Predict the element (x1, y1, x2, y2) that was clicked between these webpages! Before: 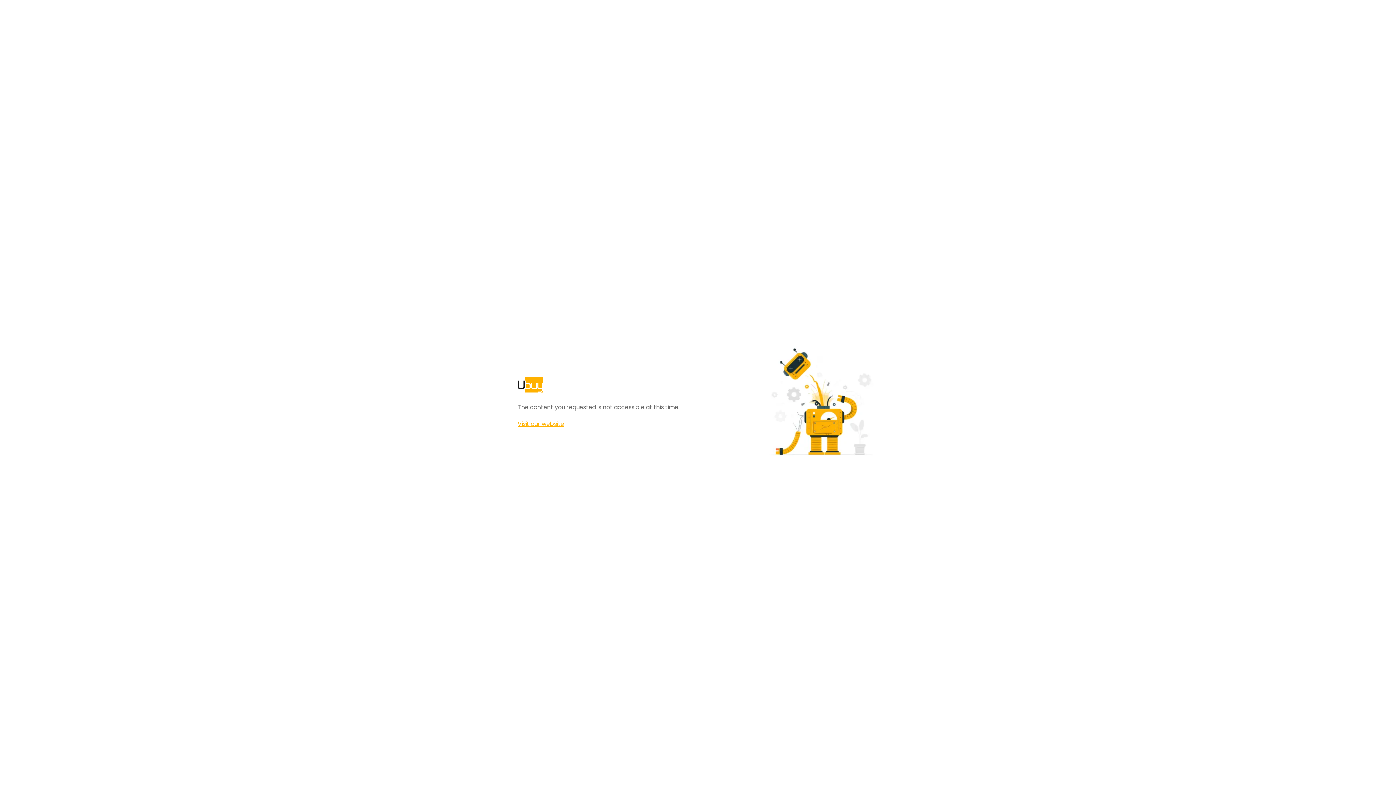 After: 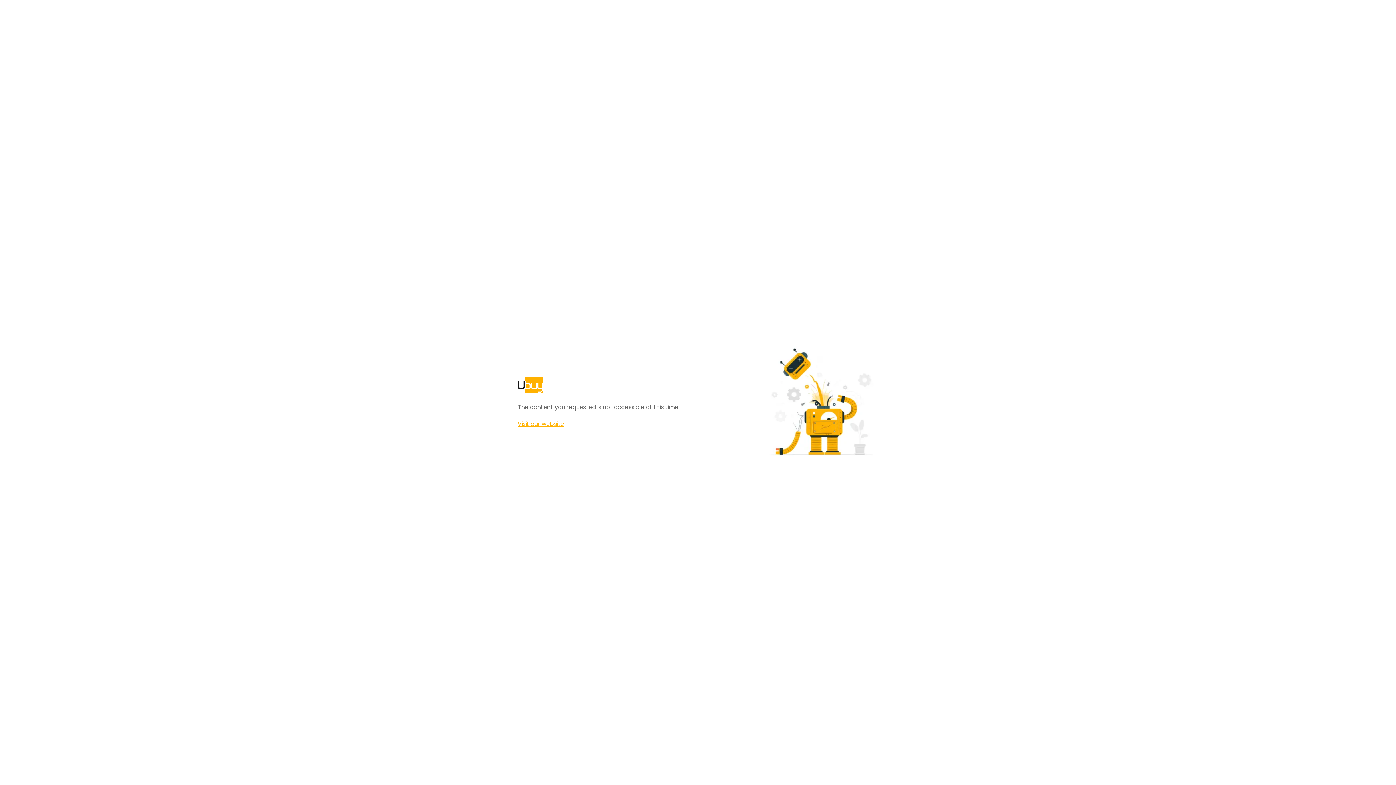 Action: label: Visit our website bbox: (517, 420, 564, 428)